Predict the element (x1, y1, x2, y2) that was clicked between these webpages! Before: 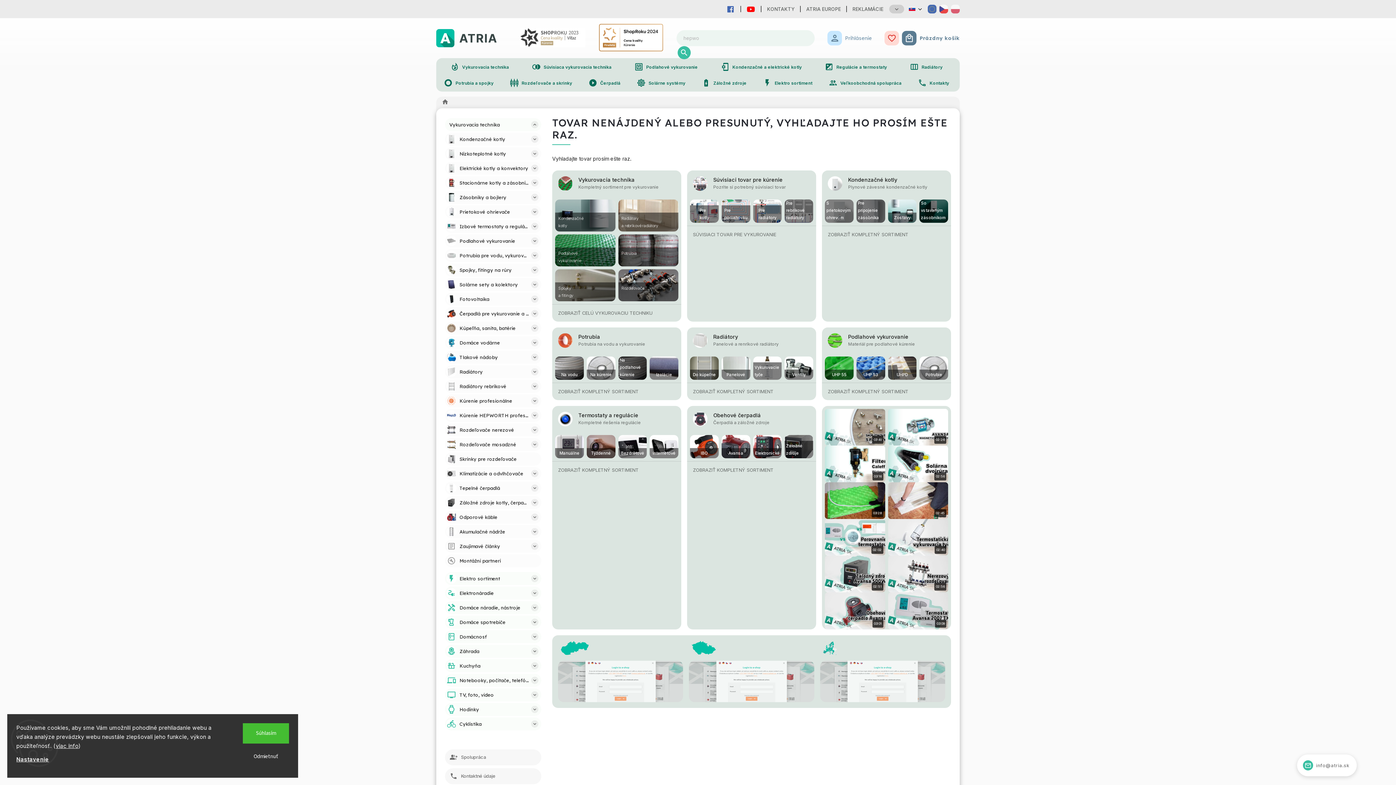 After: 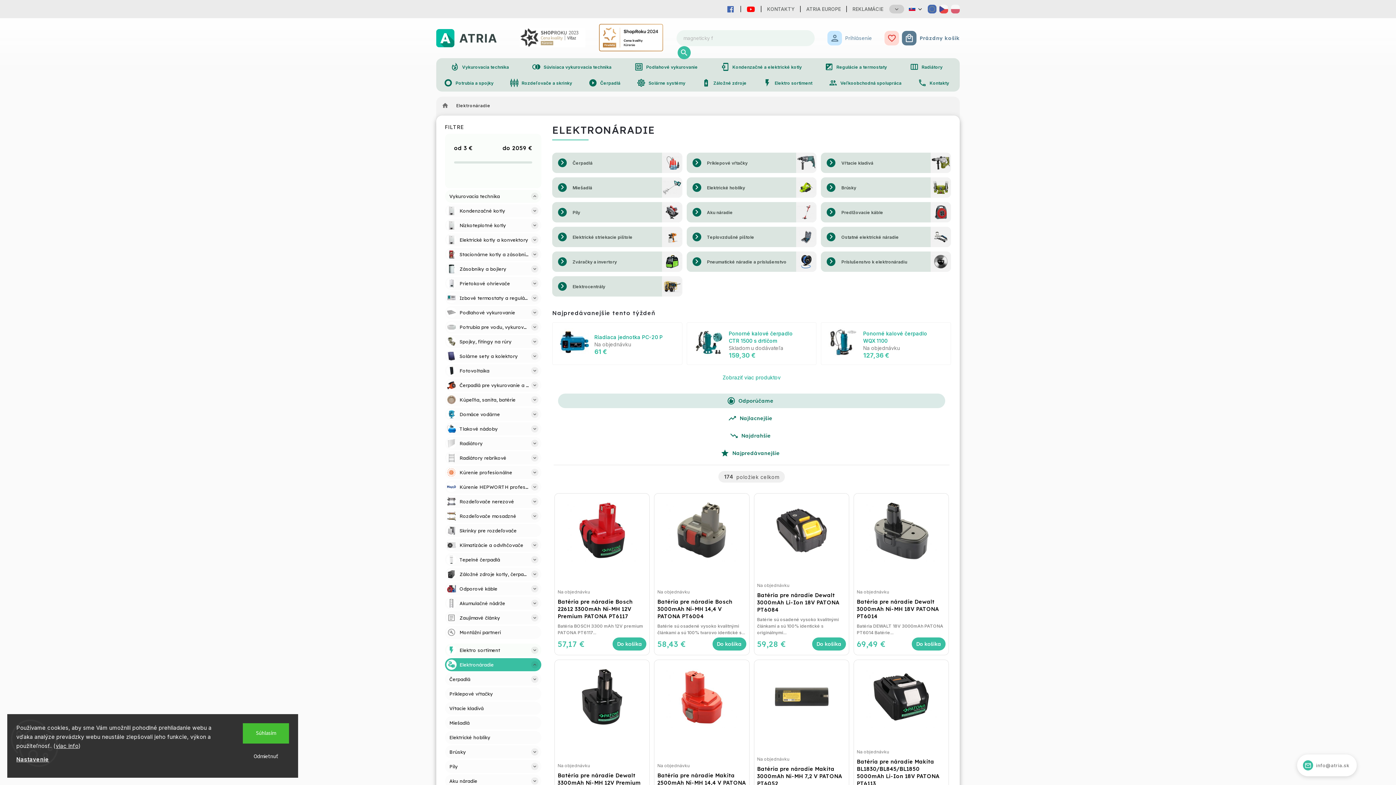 Action: label: Elektronáradie bbox: (445, 586, 541, 600)